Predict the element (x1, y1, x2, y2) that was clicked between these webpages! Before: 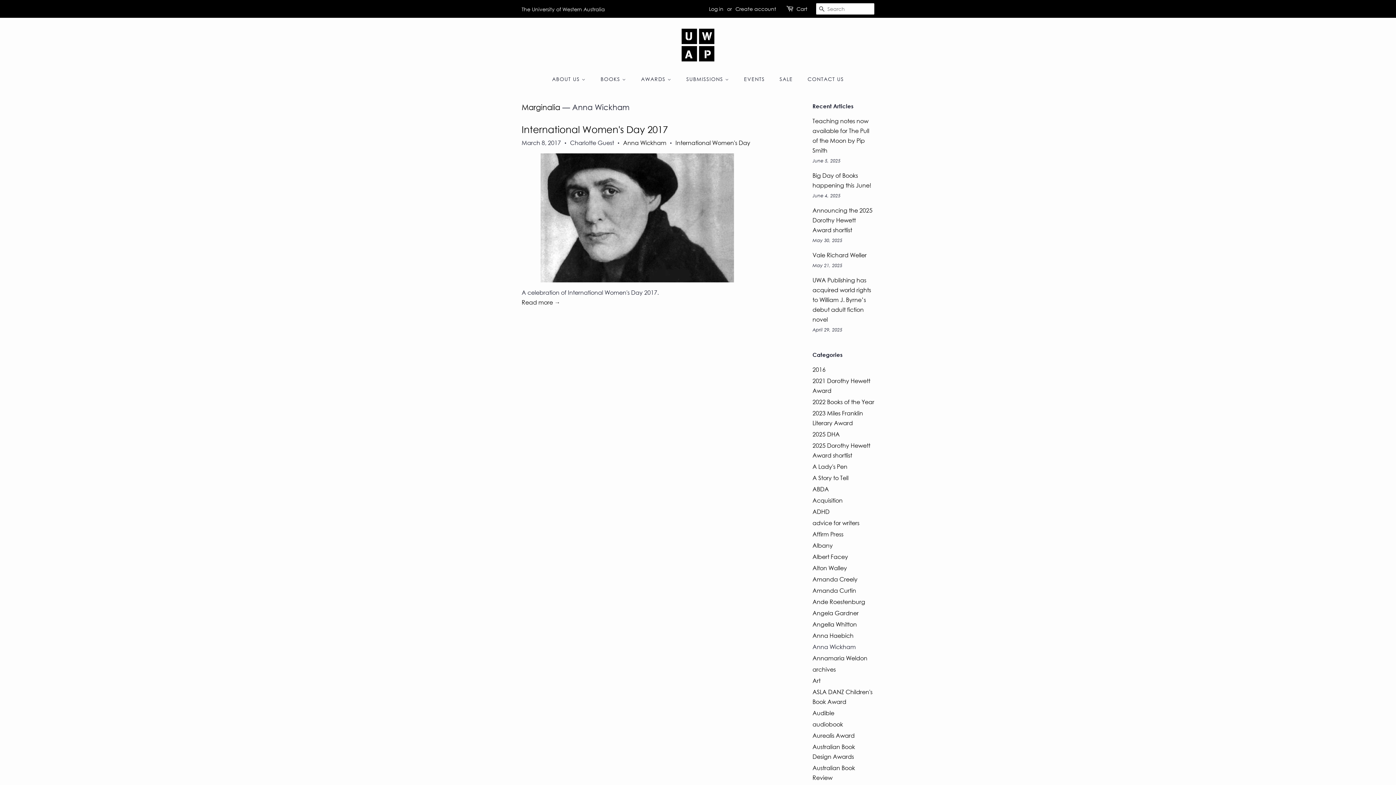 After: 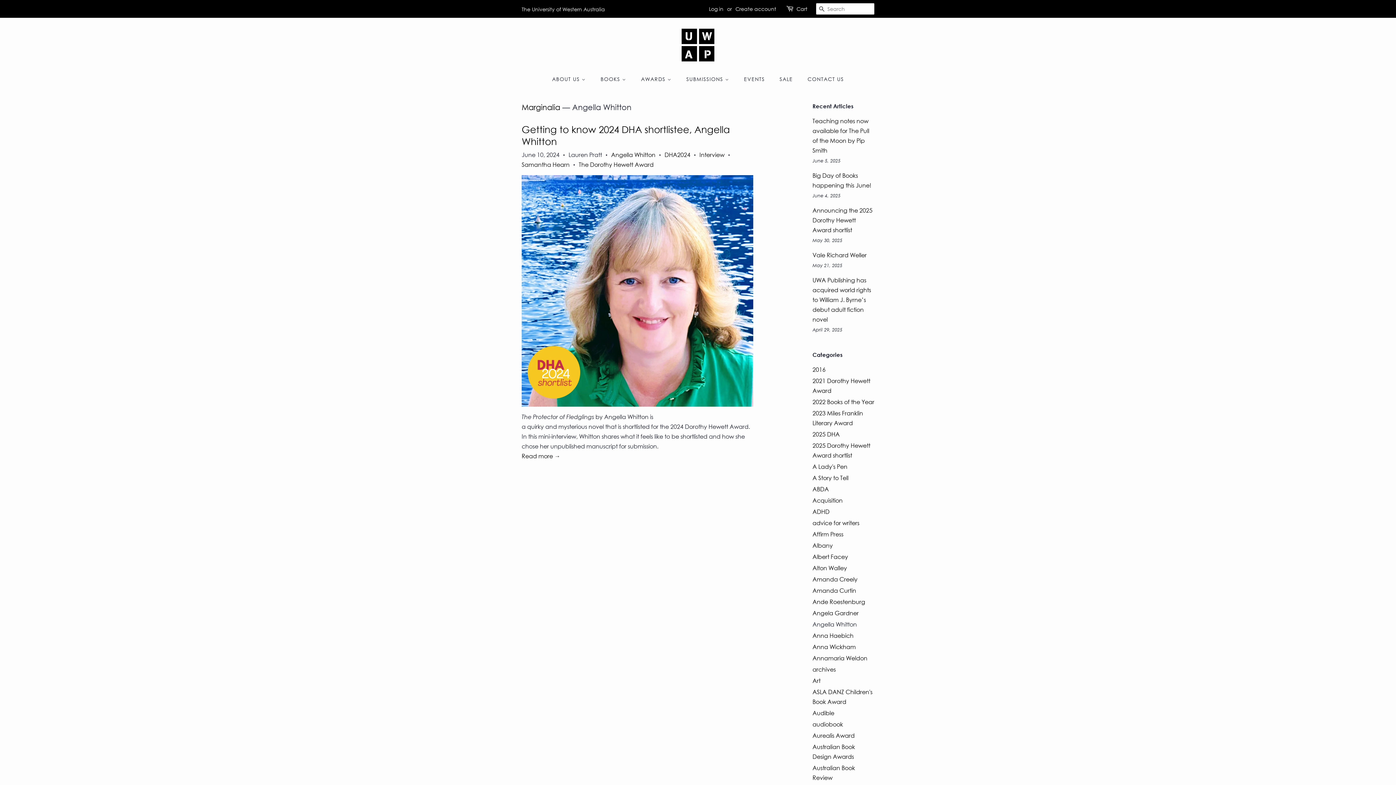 Action: bbox: (812, 621, 857, 628) label: Angella Whitton